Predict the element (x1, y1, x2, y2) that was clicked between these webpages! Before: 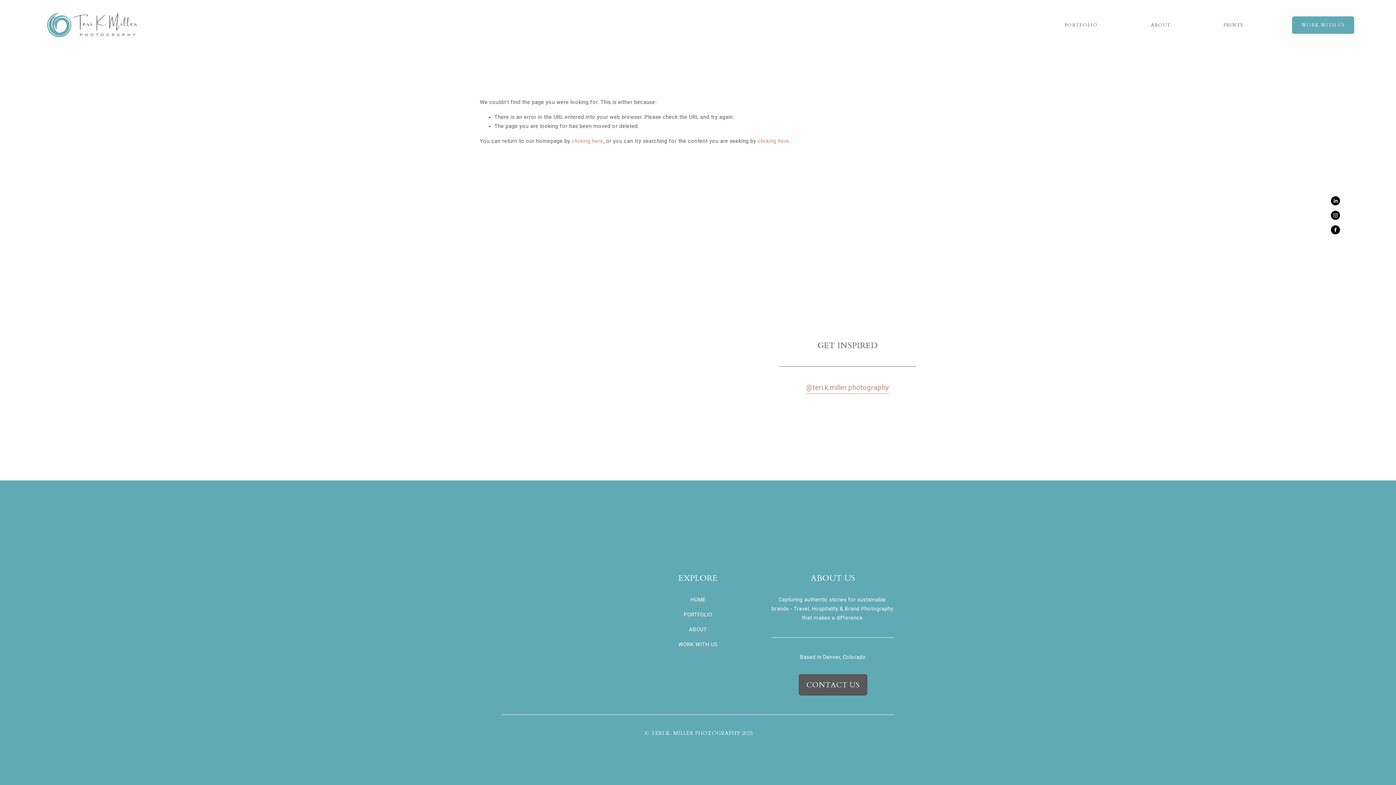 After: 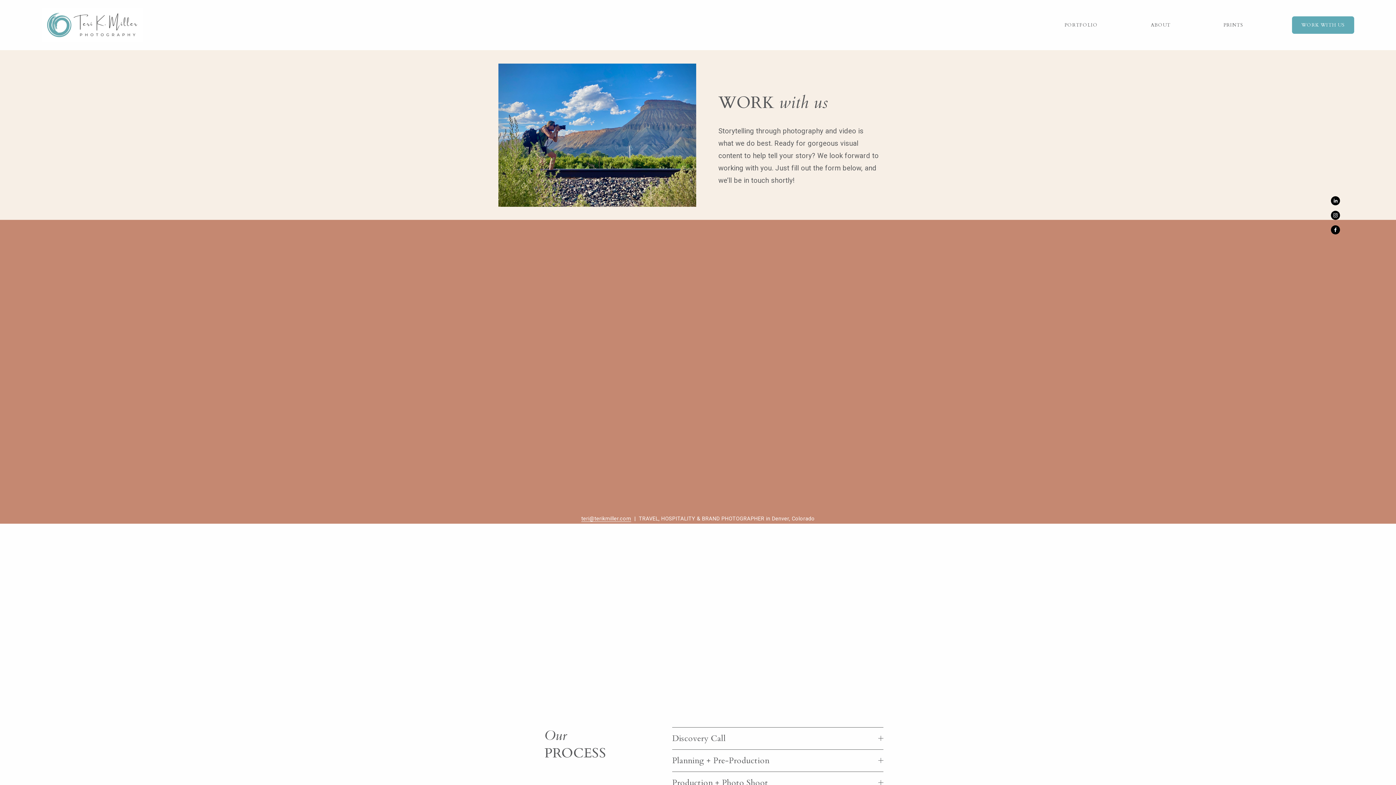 Action: label: WORK WITH US bbox: (1292, 16, 1354, 33)